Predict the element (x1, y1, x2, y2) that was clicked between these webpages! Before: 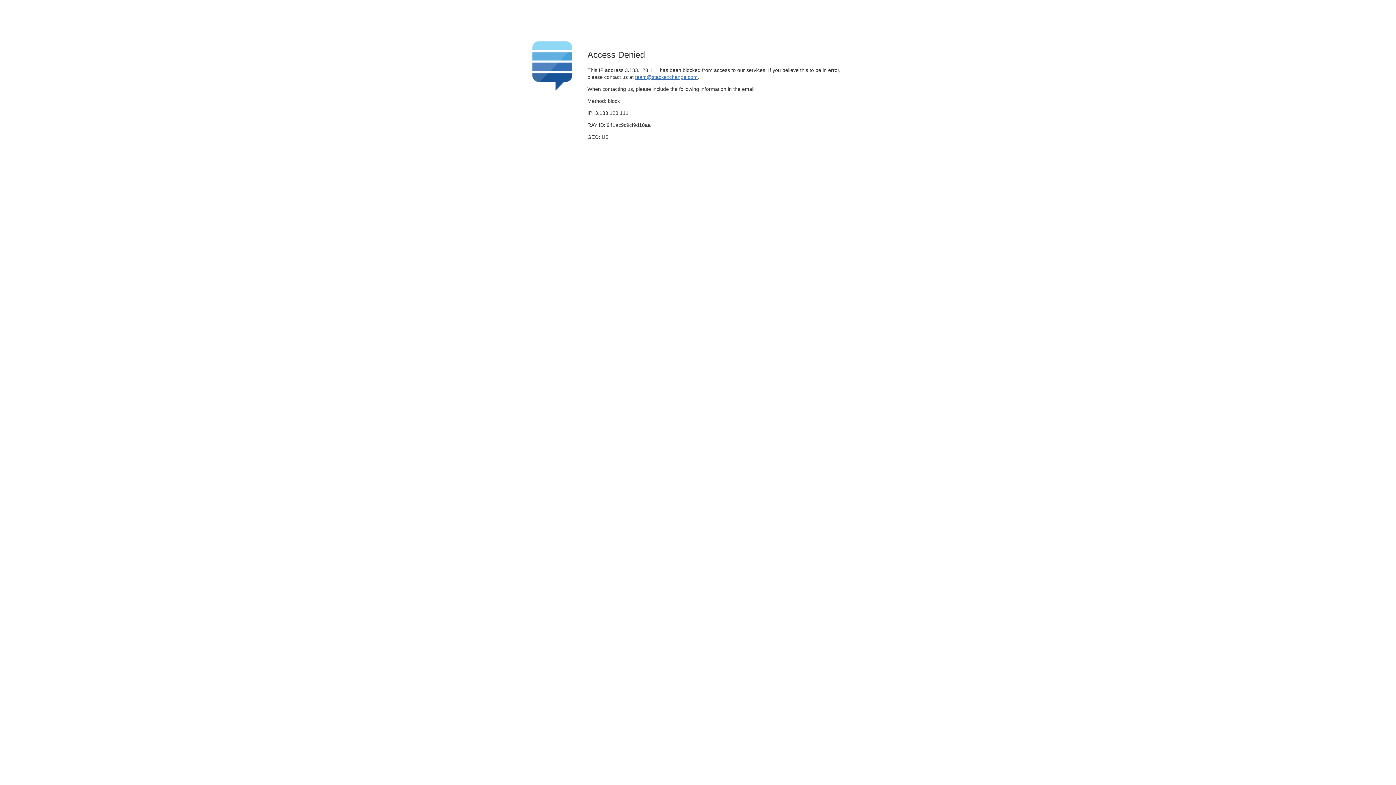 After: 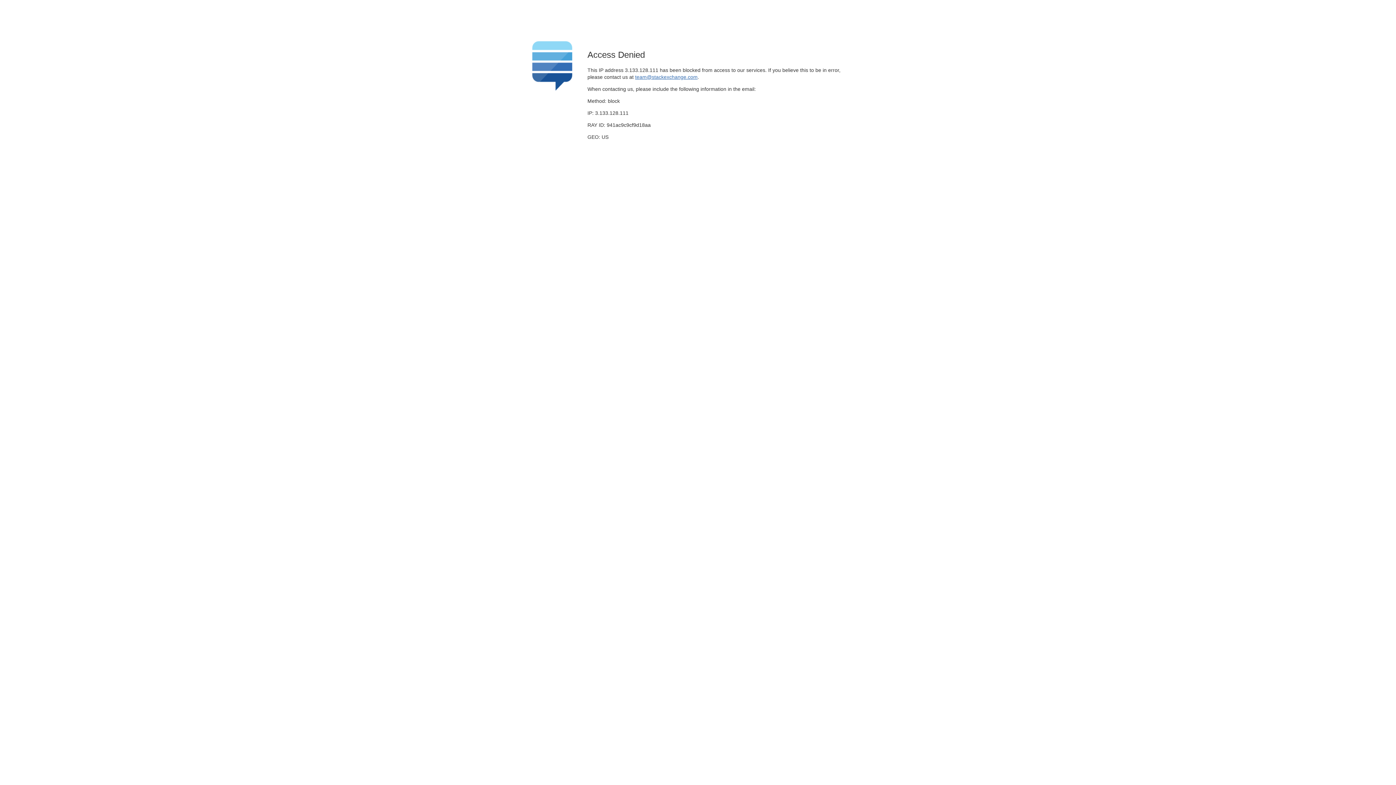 Action: bbox: (635, 74, 697, 79) label: team@stackexchange.com